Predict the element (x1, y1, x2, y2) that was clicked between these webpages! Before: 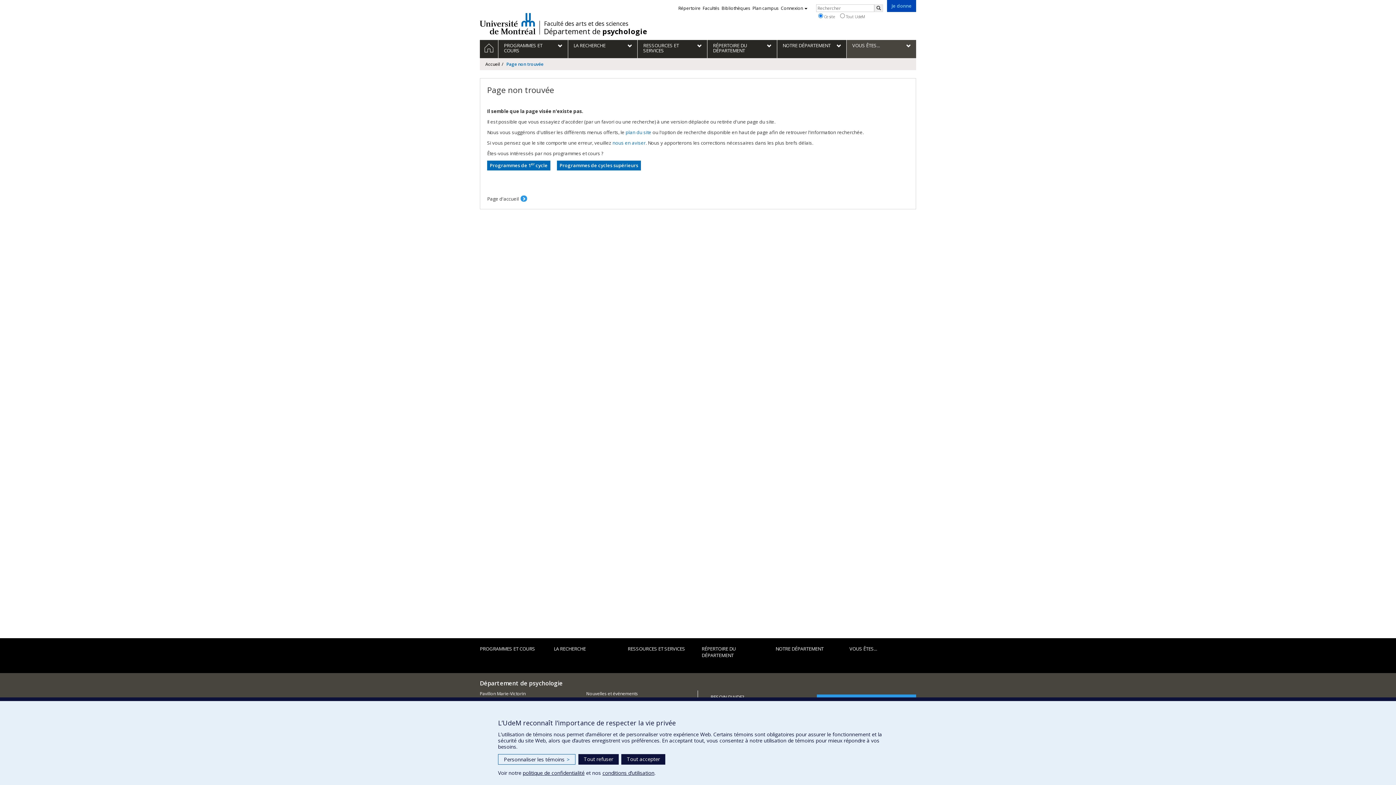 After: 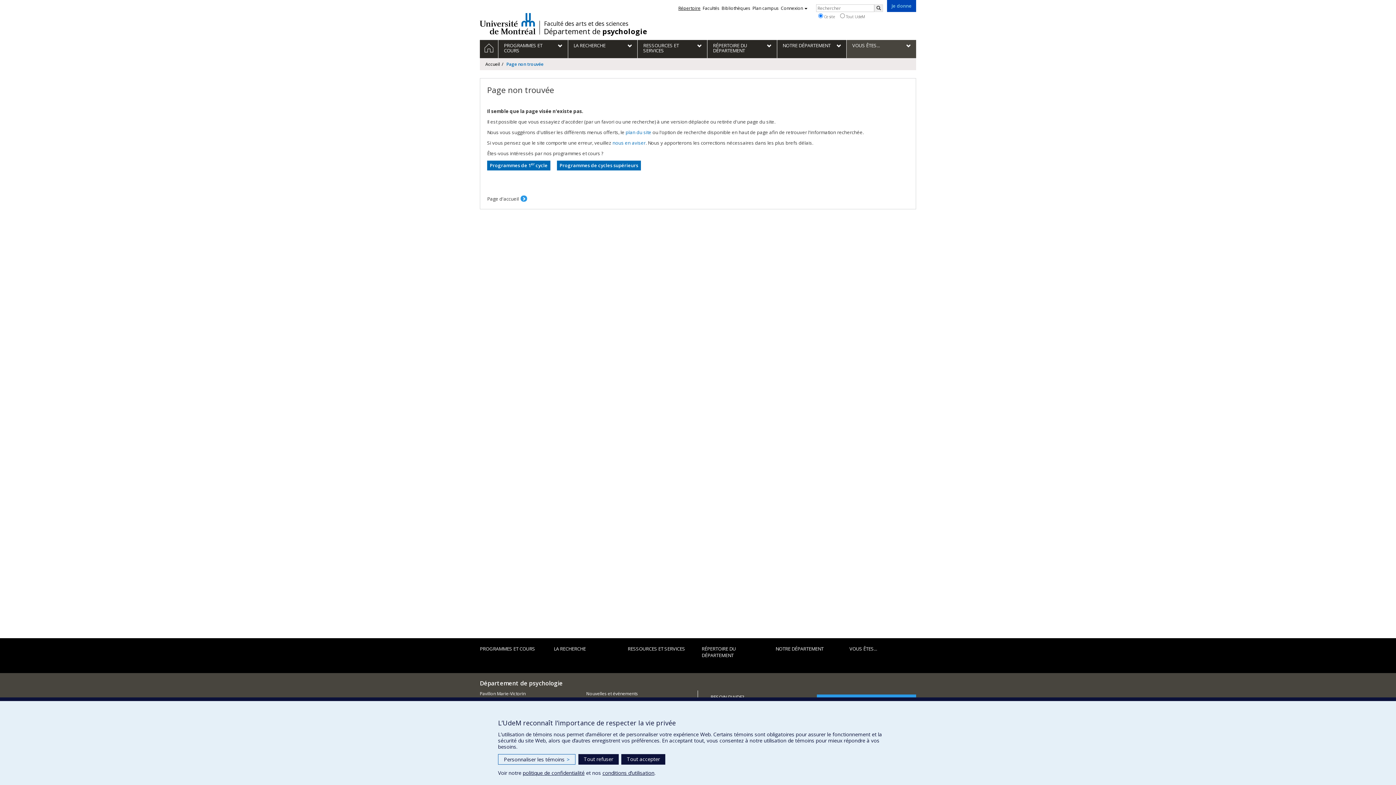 Action: label: Répertoire bbox: (678, 5, 700, 11)